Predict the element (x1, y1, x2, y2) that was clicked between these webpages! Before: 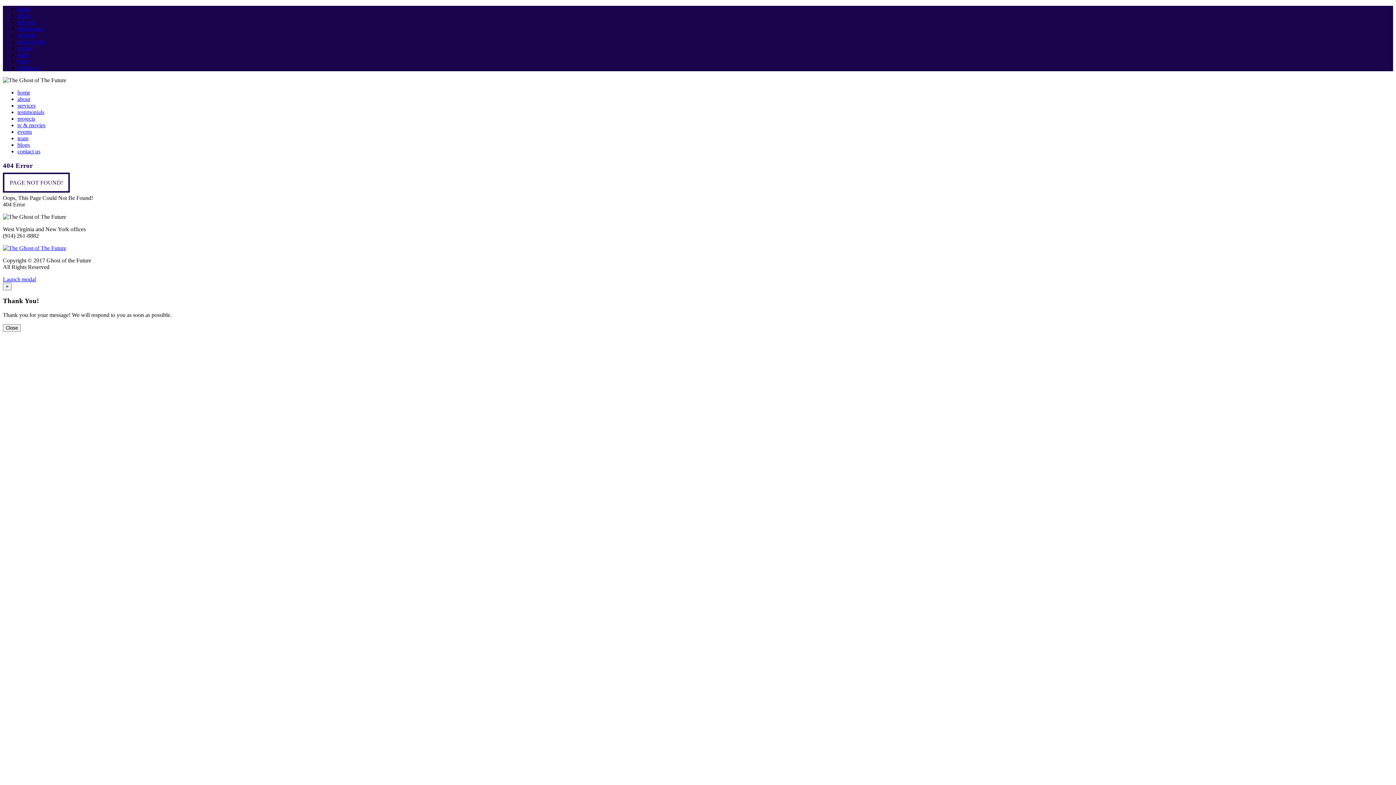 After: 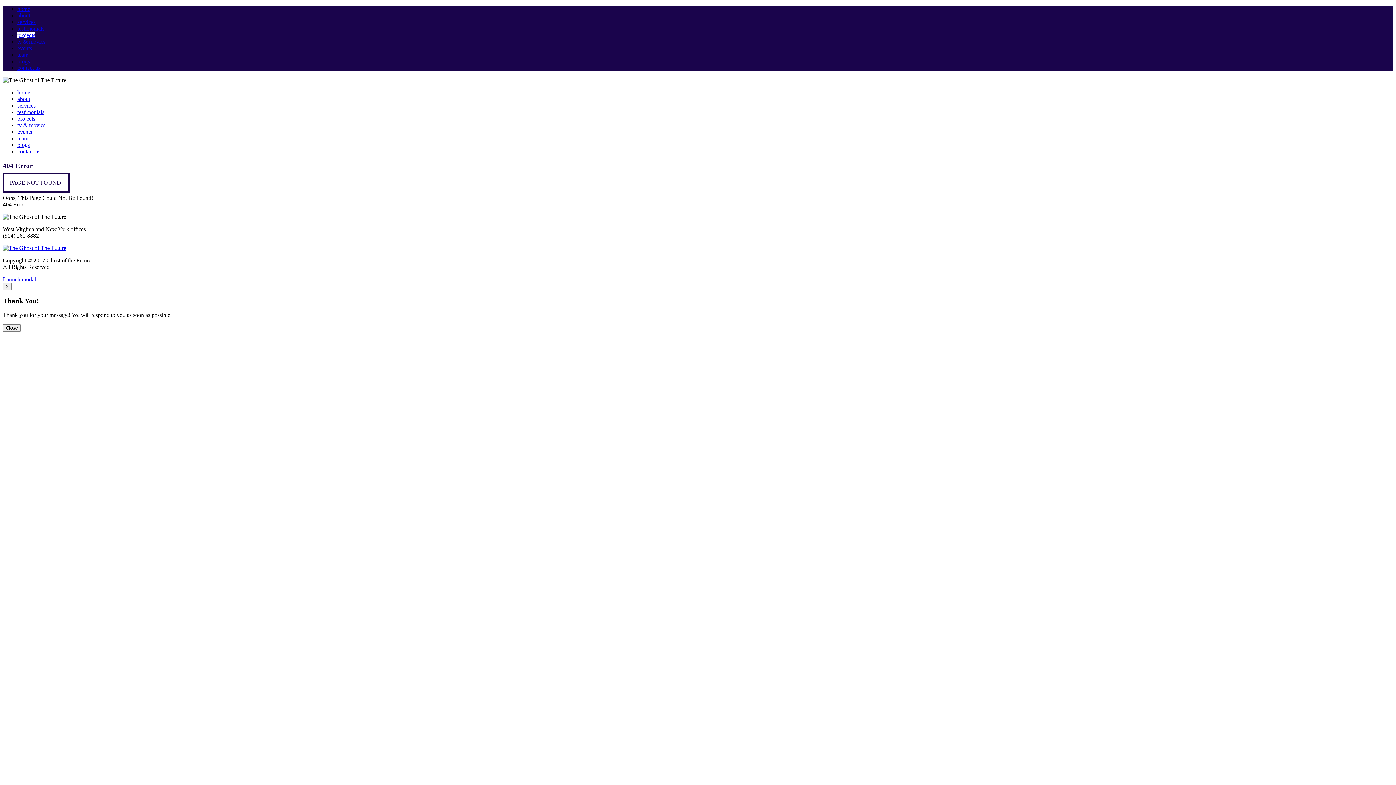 Action: label: projects bbox: (17, 32, 35, 38)